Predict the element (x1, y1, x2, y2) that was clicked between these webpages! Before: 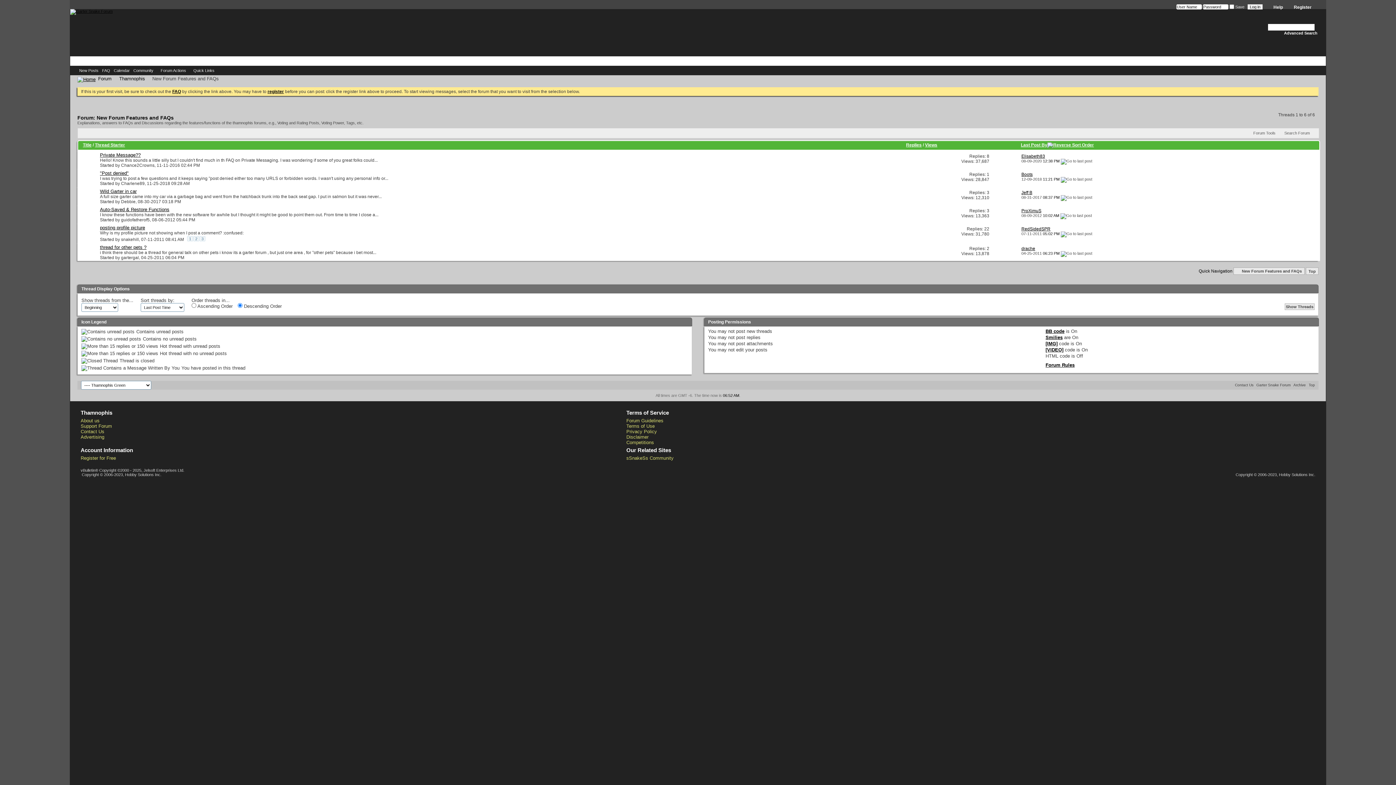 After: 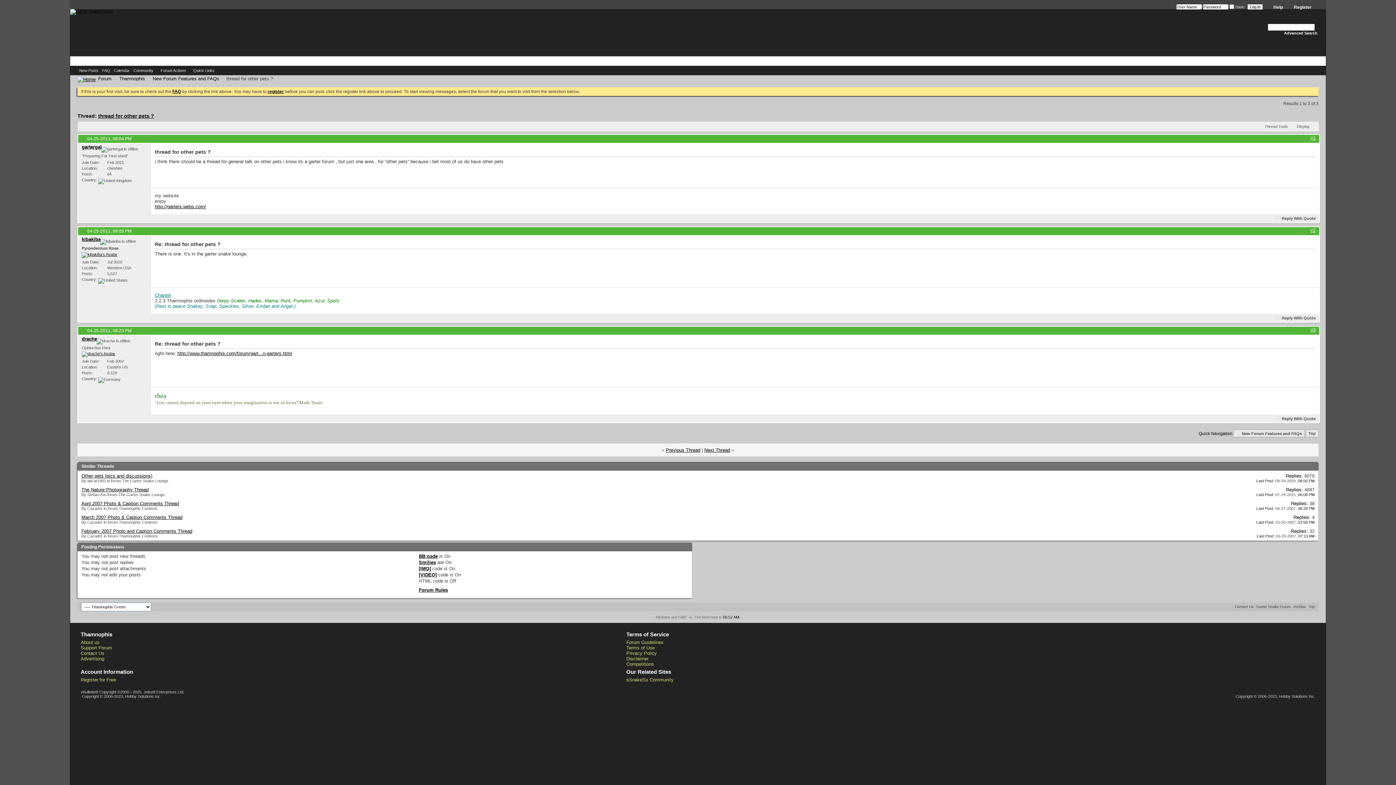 Action: bbox: (1060, 251, 1092, 255)